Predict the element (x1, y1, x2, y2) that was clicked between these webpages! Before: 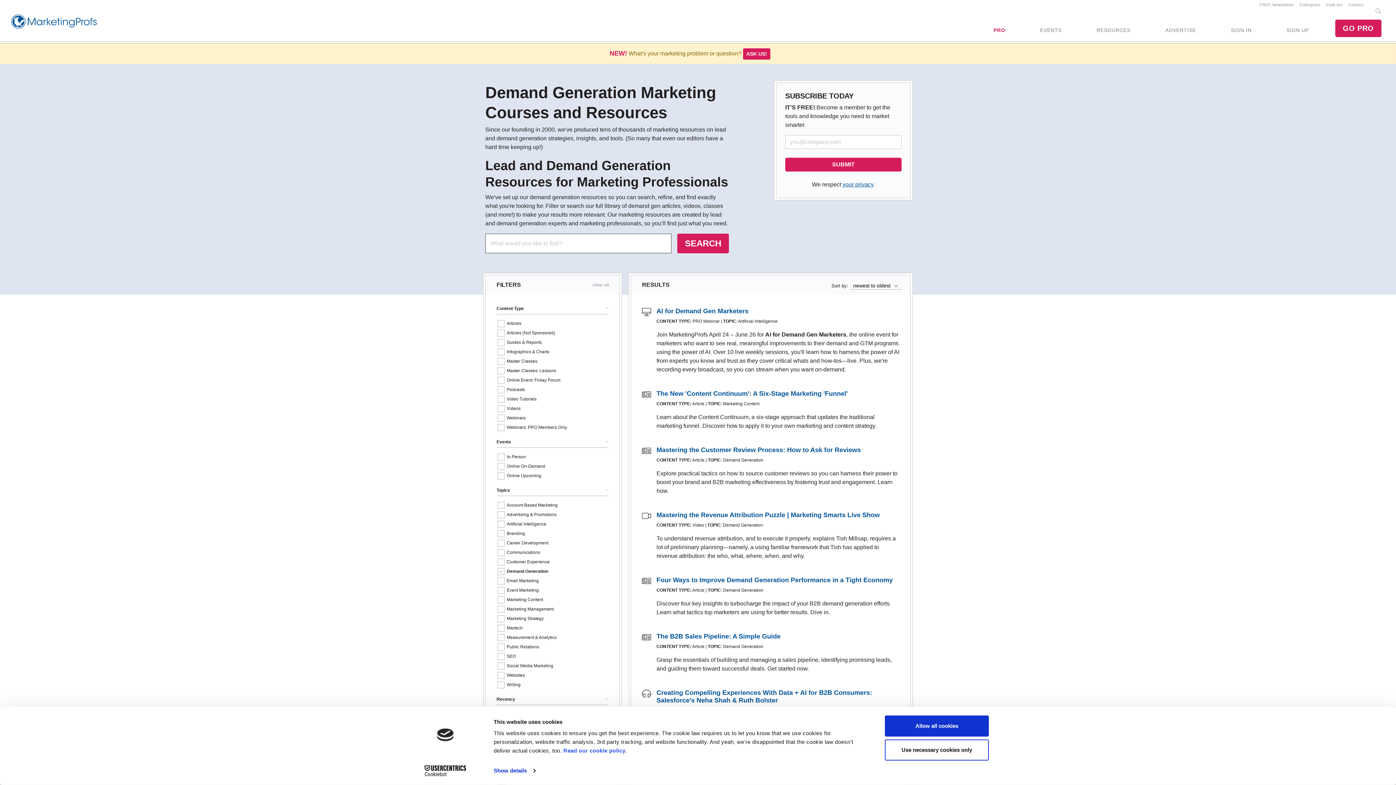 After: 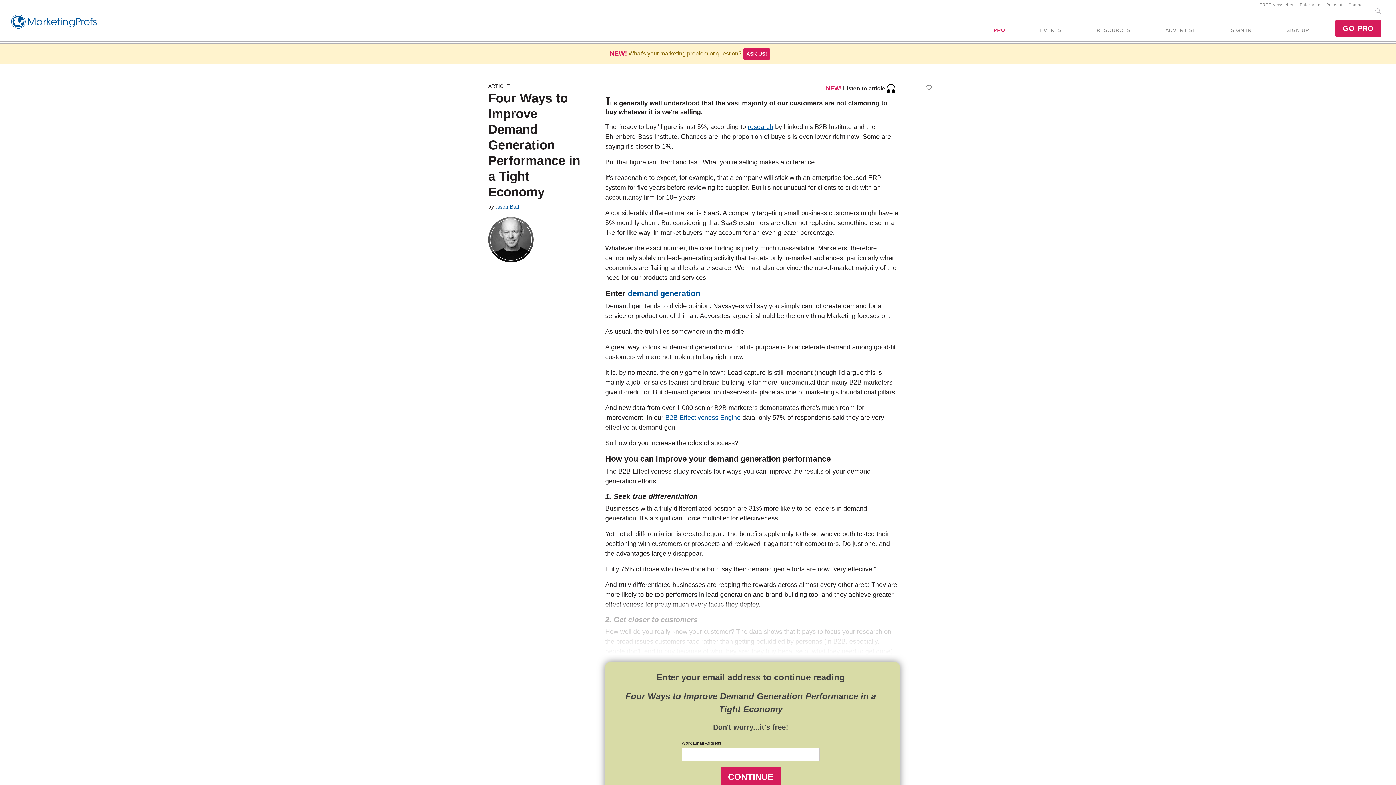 Action: label: Four Ways to Improve Demand Generation Performance in a Tight Economy bbox: (656, 576, 893, 584)